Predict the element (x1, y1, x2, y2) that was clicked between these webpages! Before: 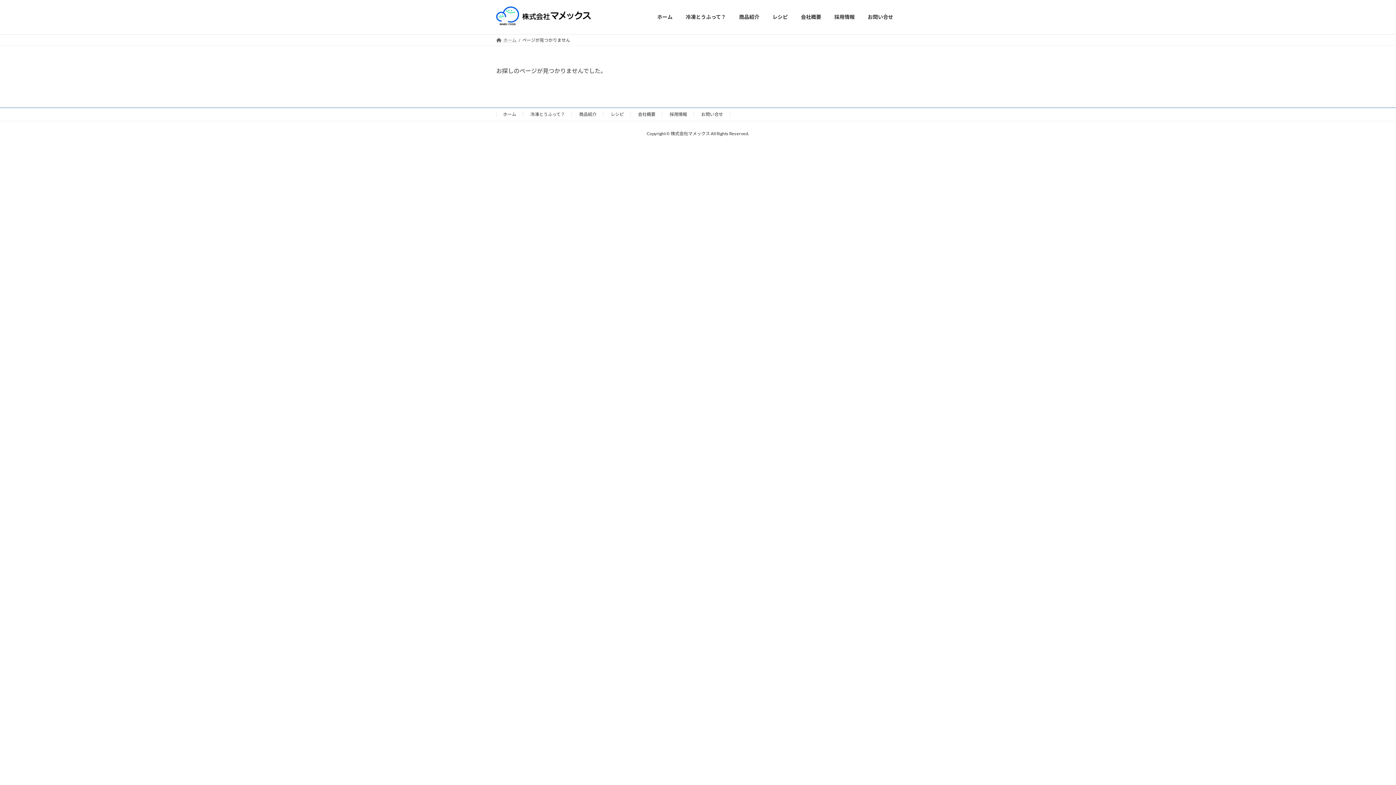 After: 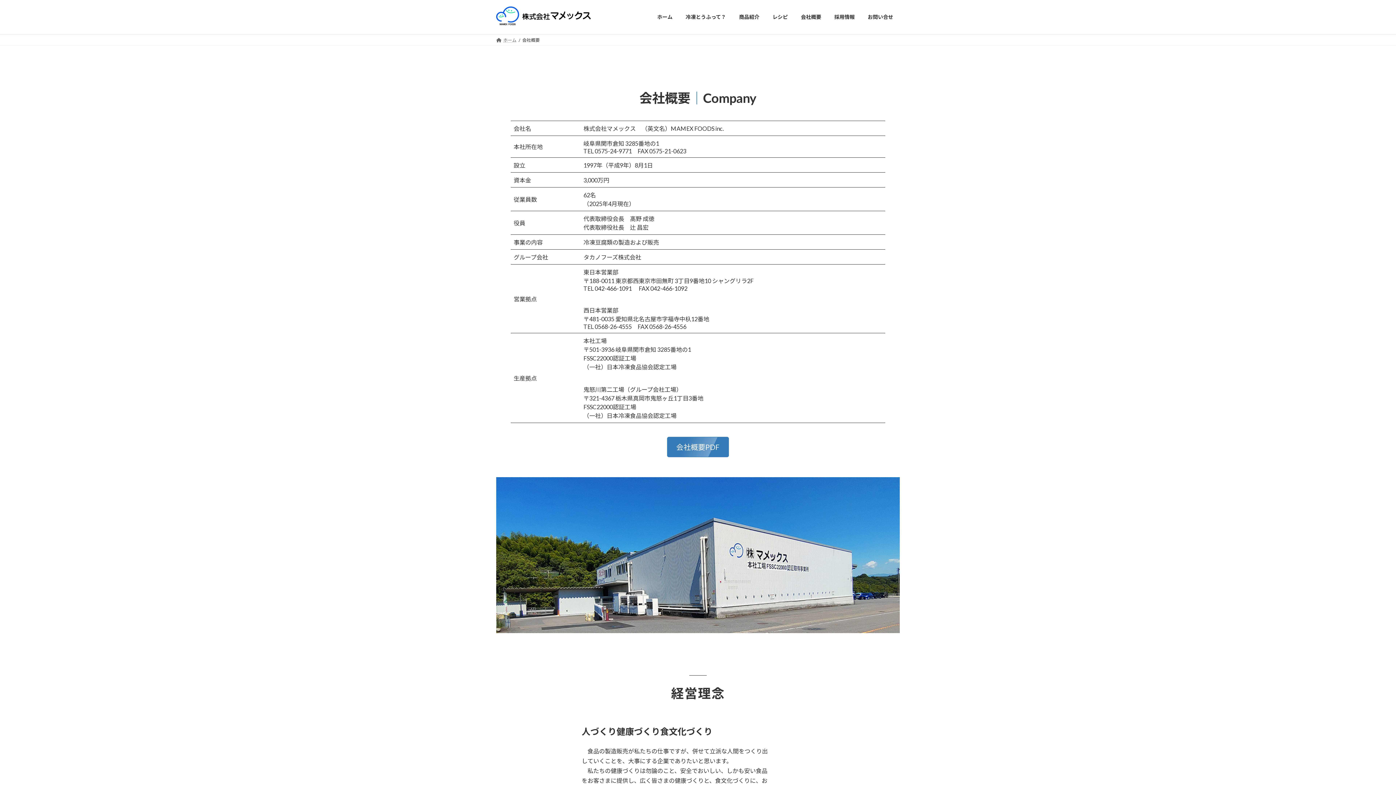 Action: label: 会社概要 bbox: (638, 111, 655, 116)